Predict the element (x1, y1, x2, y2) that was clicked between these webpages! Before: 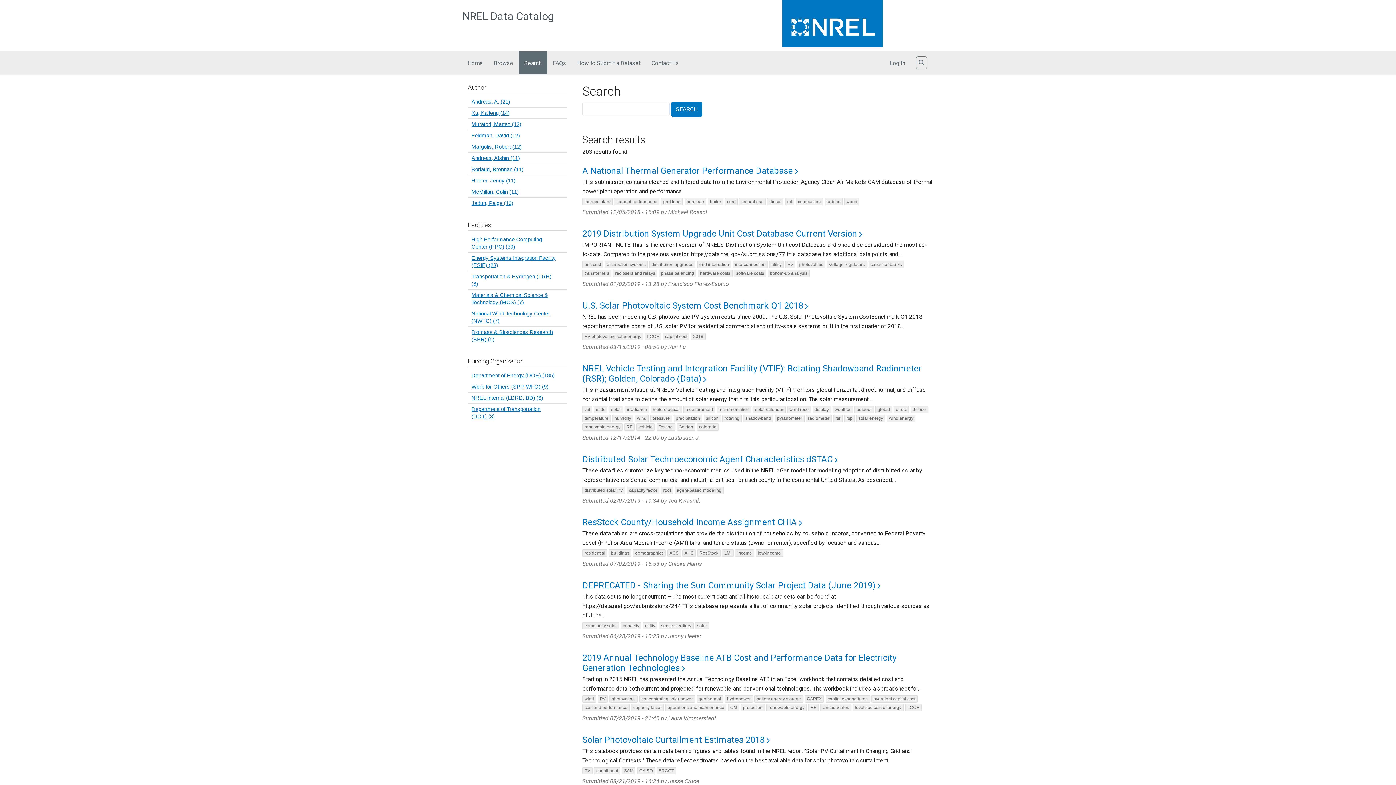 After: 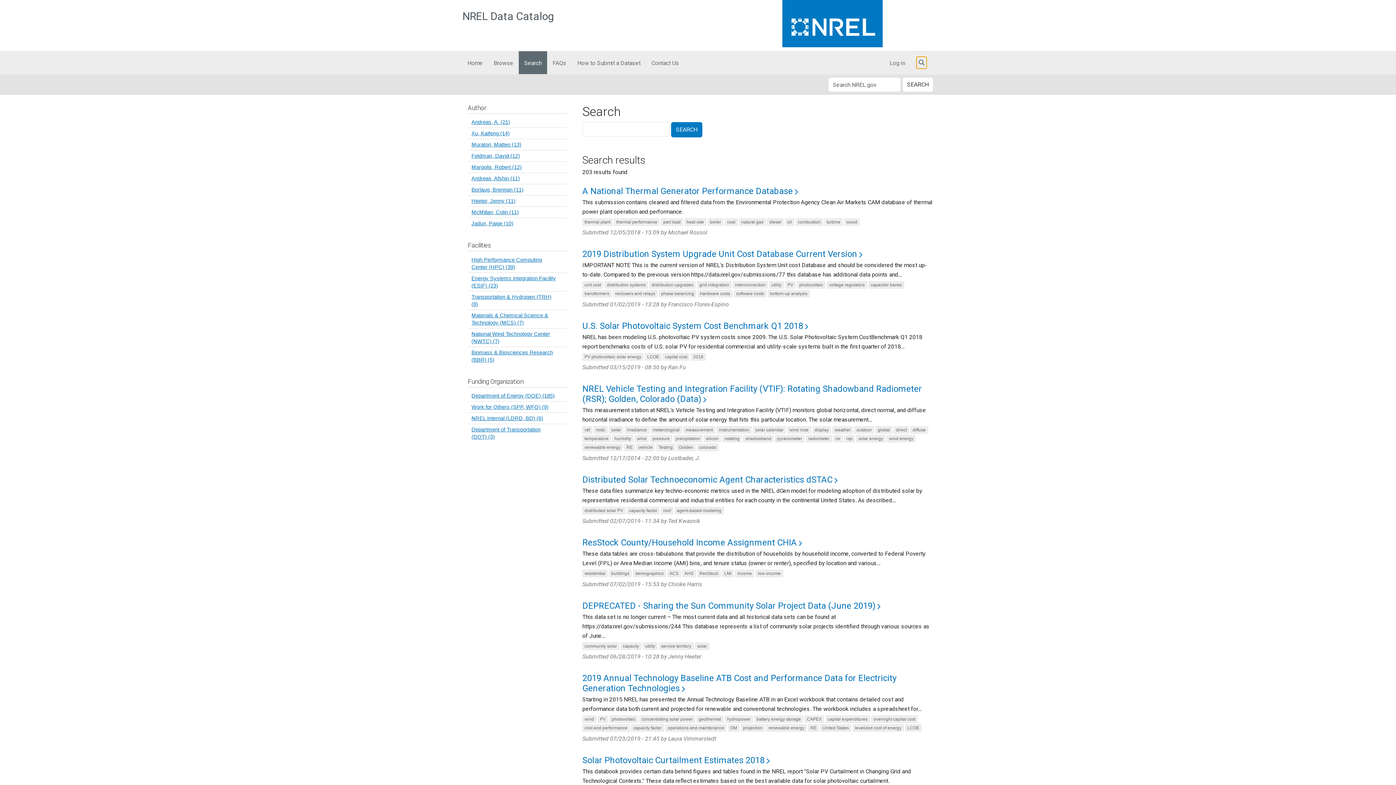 Action: label: Toggle Search bbox: (916, 56, 927, 69)